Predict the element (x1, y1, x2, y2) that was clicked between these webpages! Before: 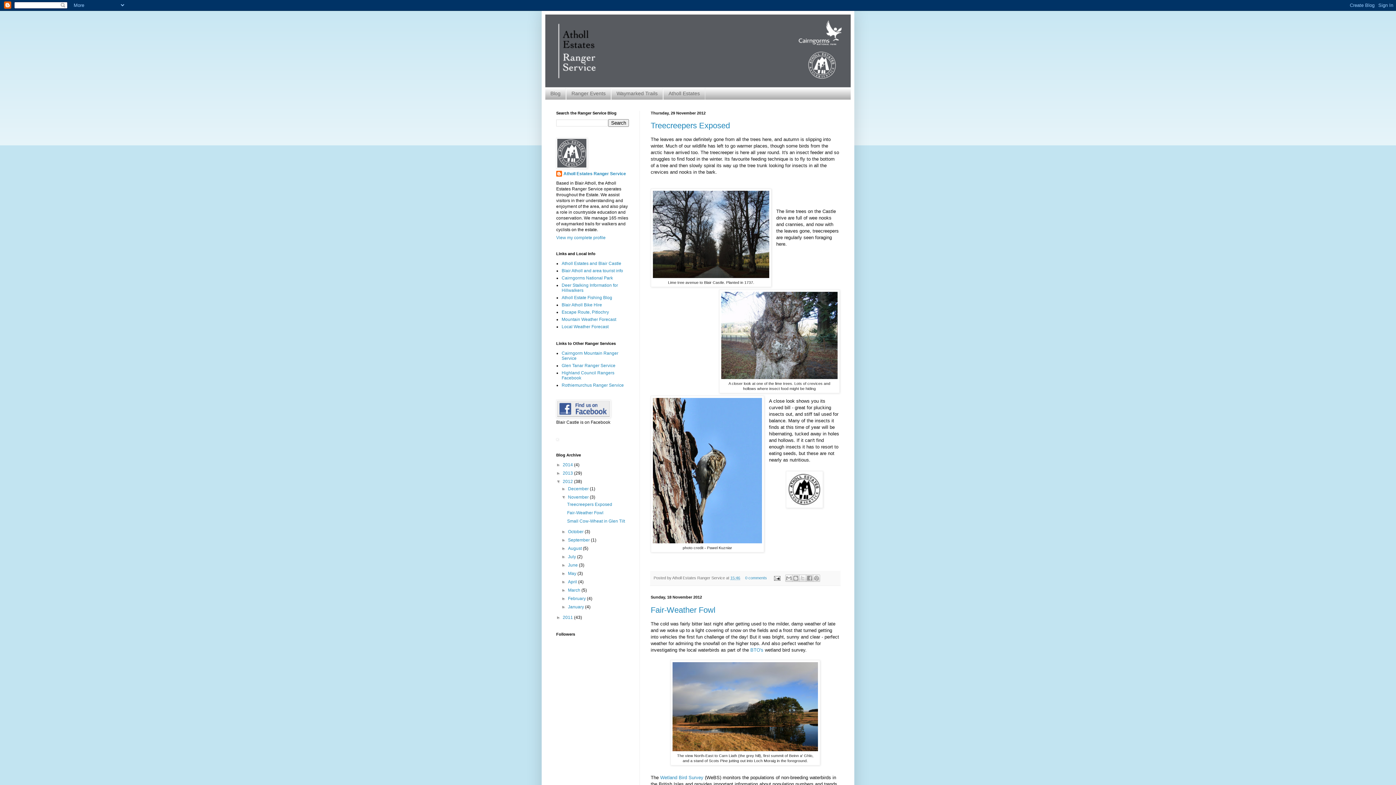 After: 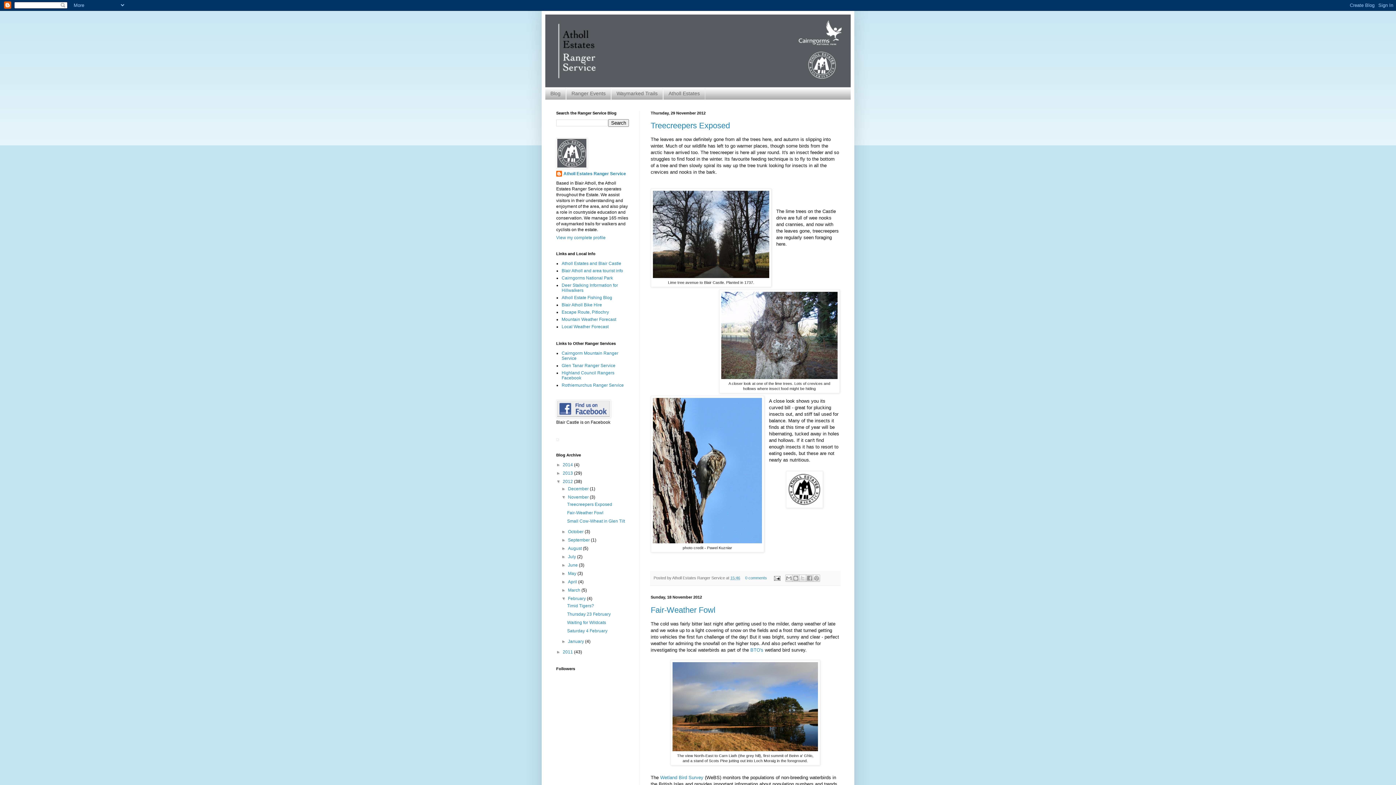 Action: bbox: (561, 596, 568, 601) label: ►  